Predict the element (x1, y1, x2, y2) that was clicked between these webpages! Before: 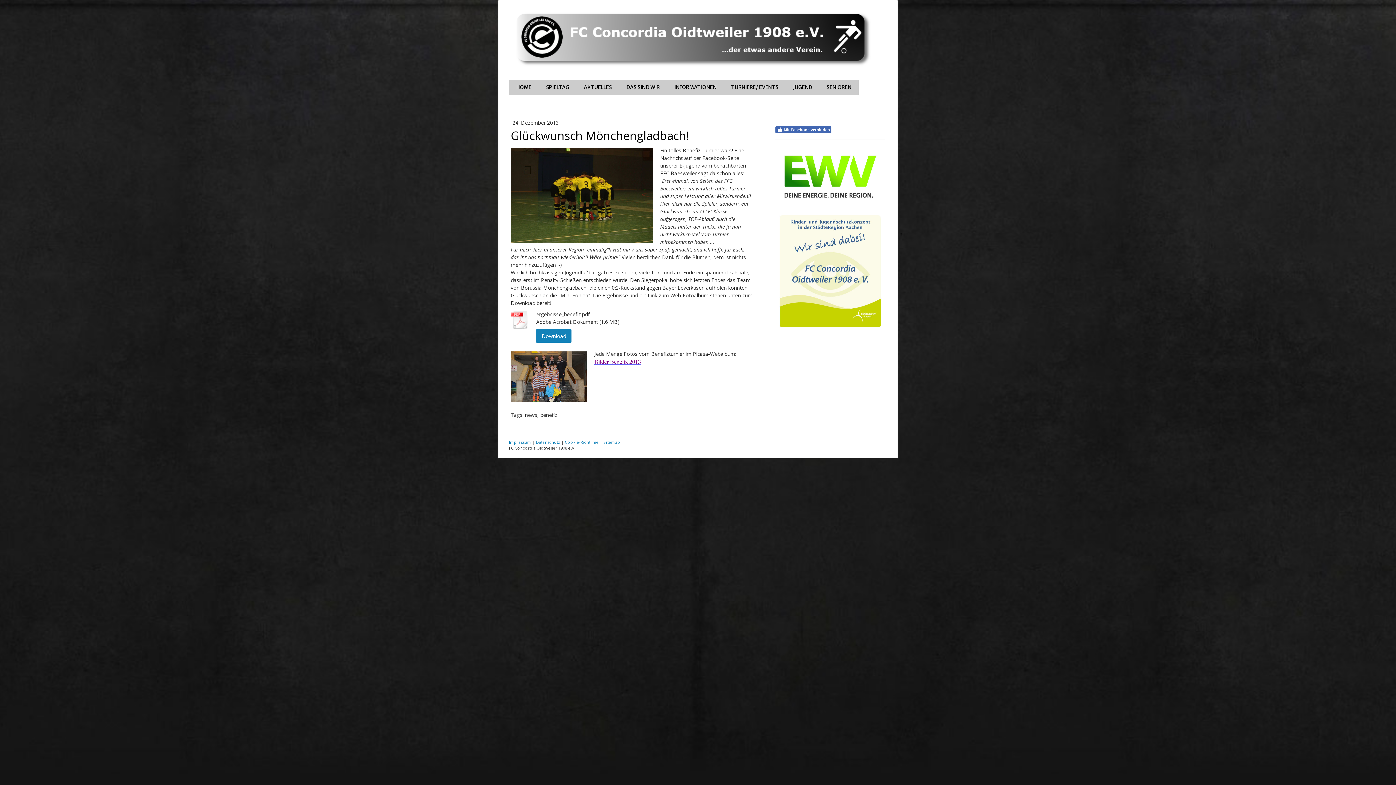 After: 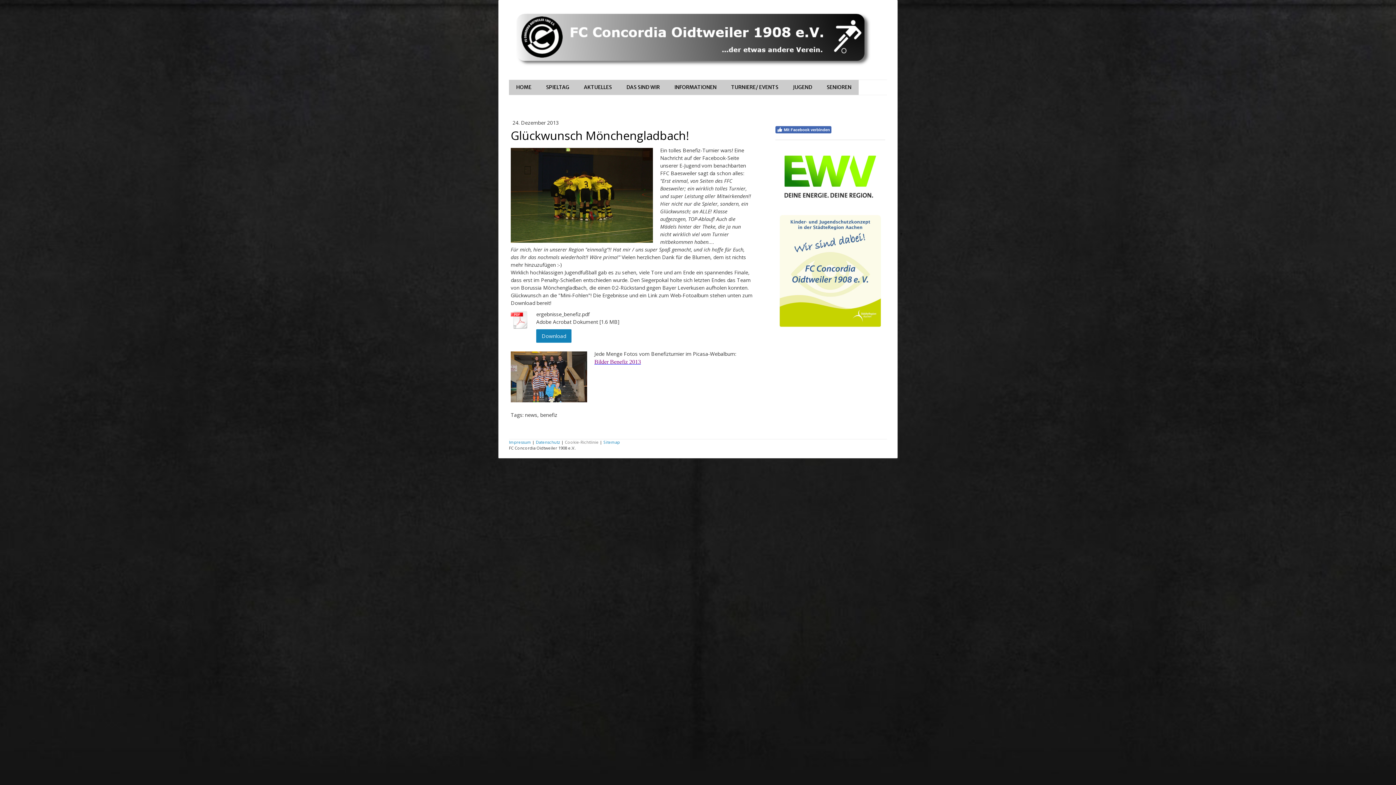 Action: label: Cookie-Richtlinie bbox: (565, 439, 598, 444)